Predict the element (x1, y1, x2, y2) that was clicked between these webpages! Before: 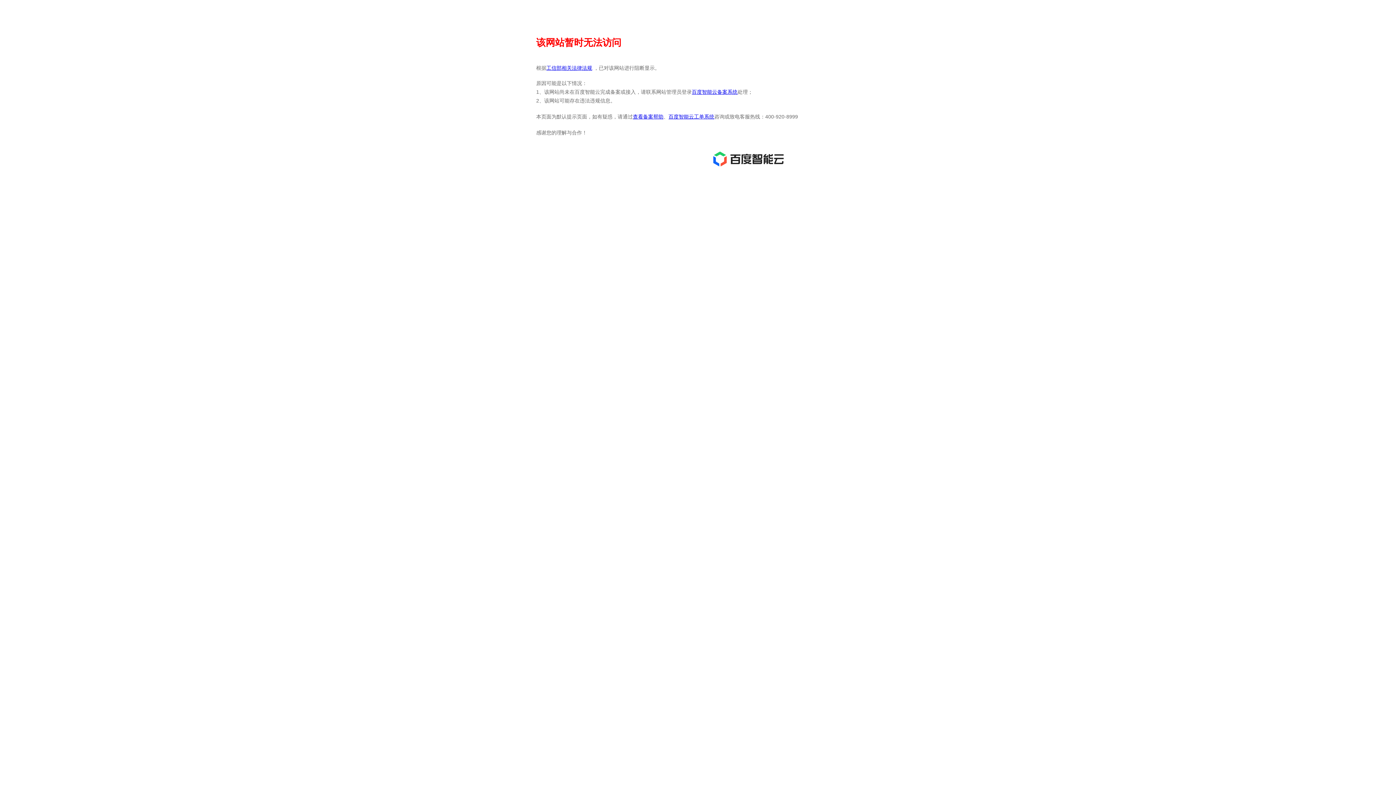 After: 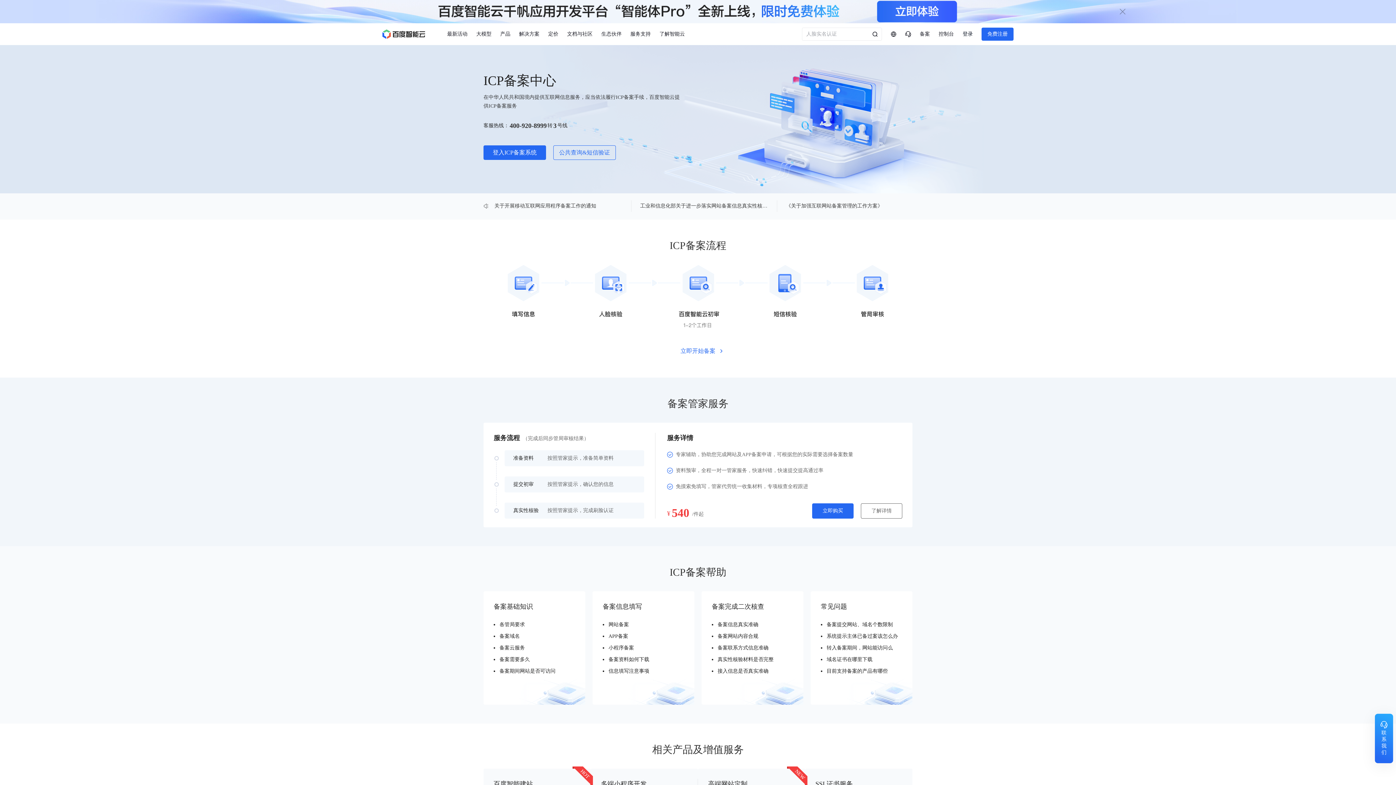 Action: bbox: (692, 89, 737, 94) label: 百度智能云备案系统